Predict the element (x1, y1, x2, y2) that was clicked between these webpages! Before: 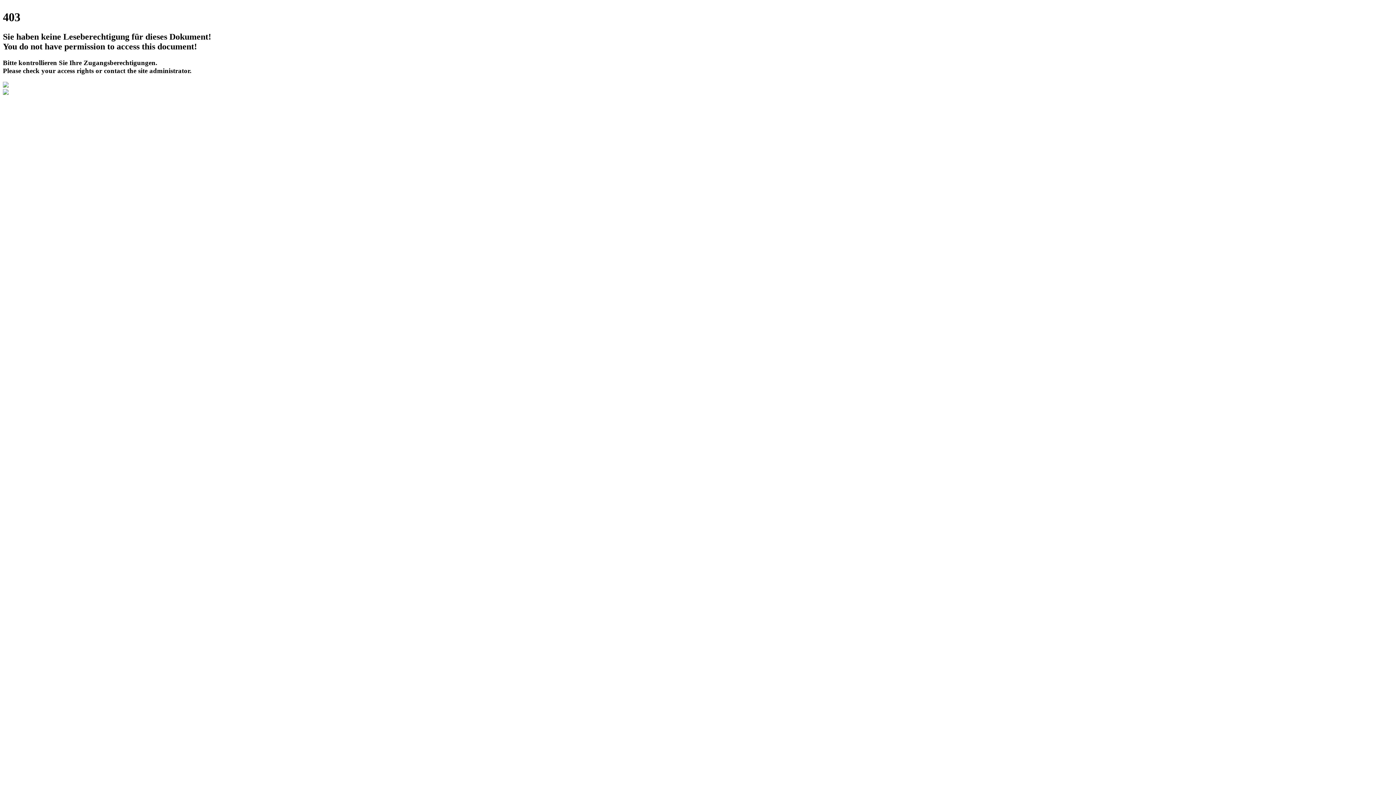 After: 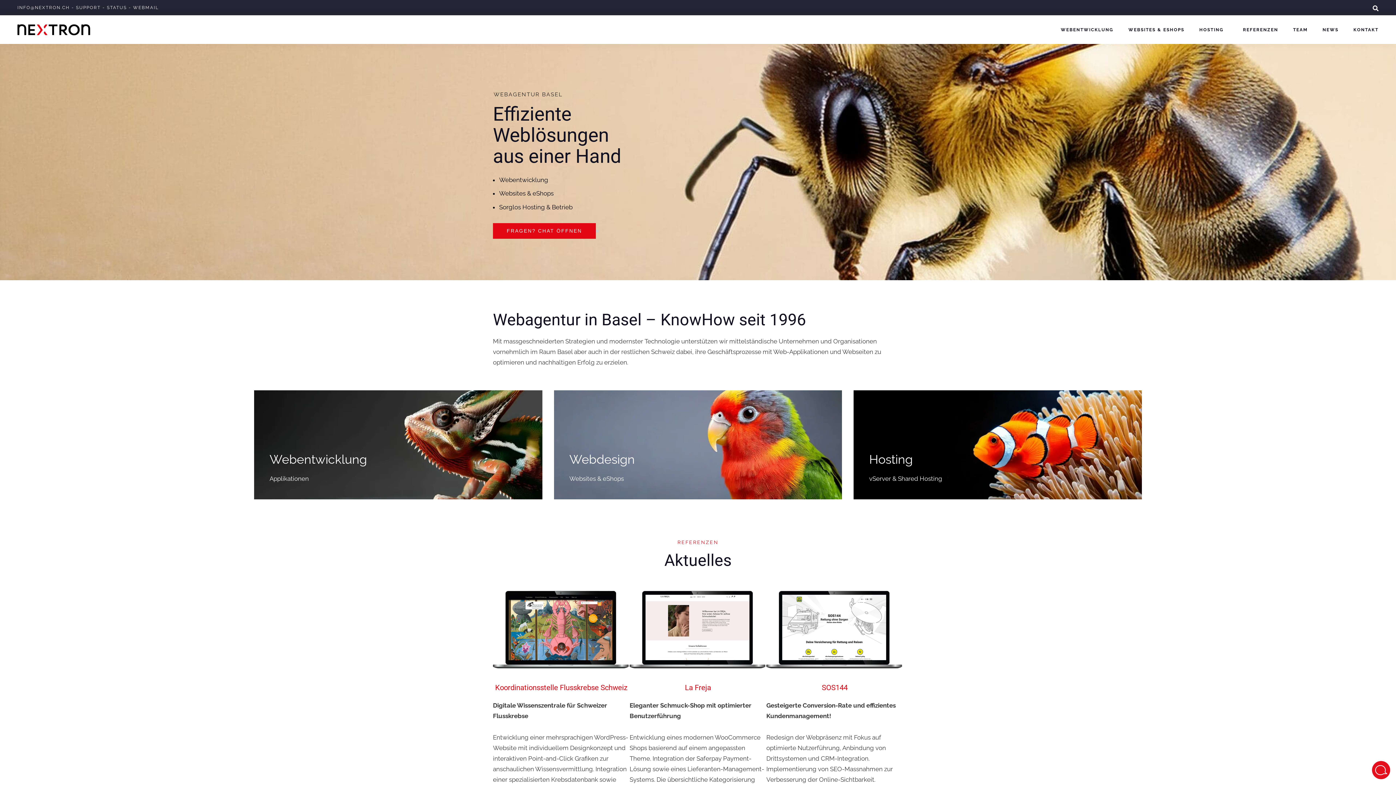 Action: bbox: (2, 89, 8, 96)